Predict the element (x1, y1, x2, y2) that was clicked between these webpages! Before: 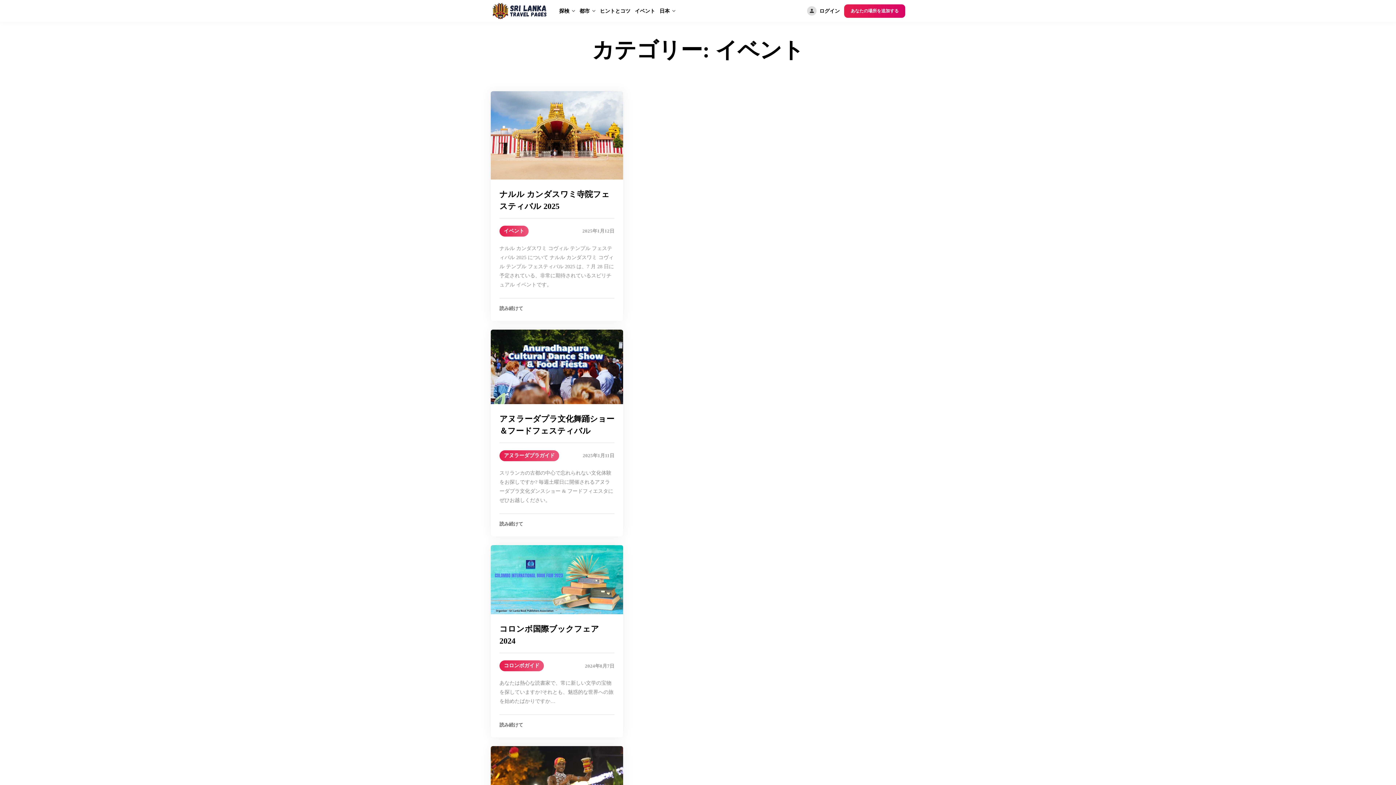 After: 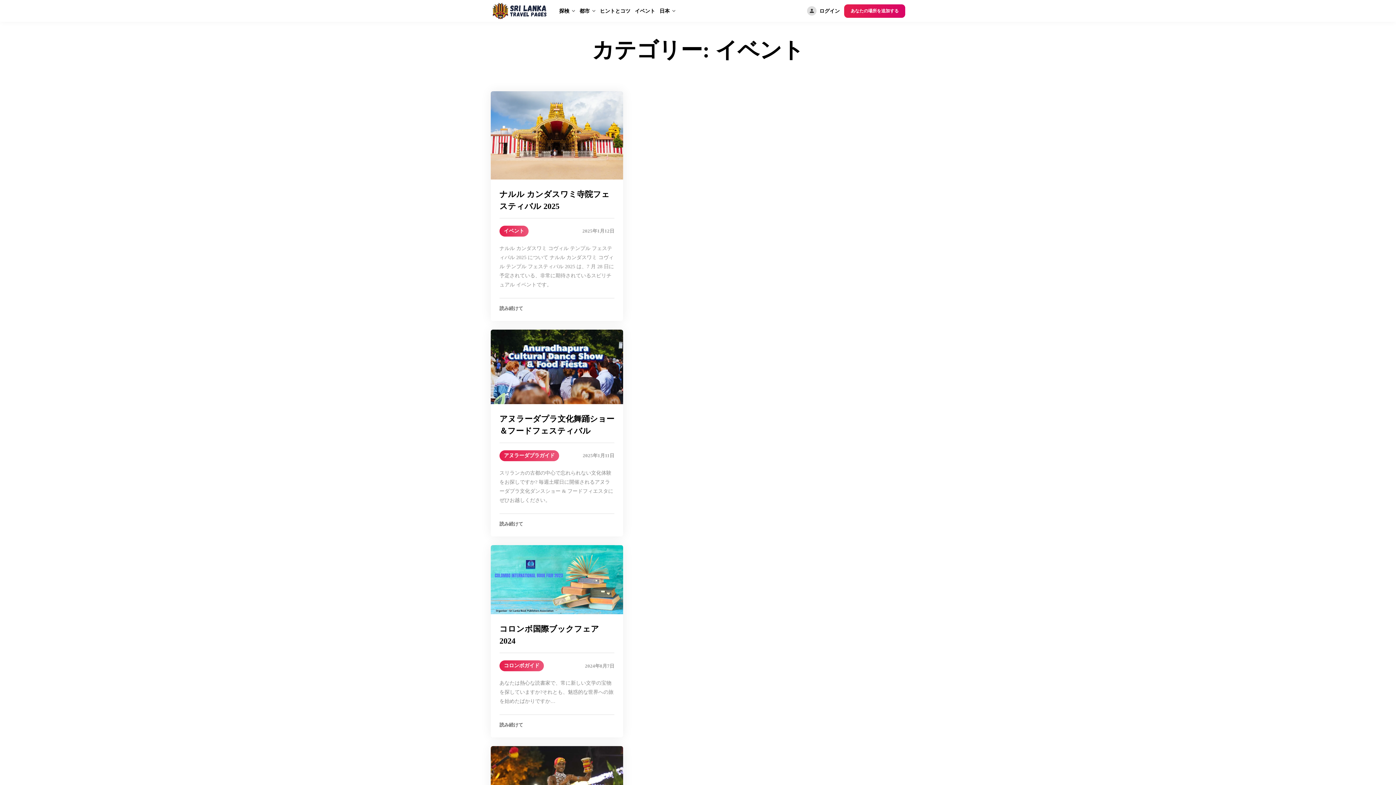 Action: label: 日本 bbox: (657, 7, 677, 14)